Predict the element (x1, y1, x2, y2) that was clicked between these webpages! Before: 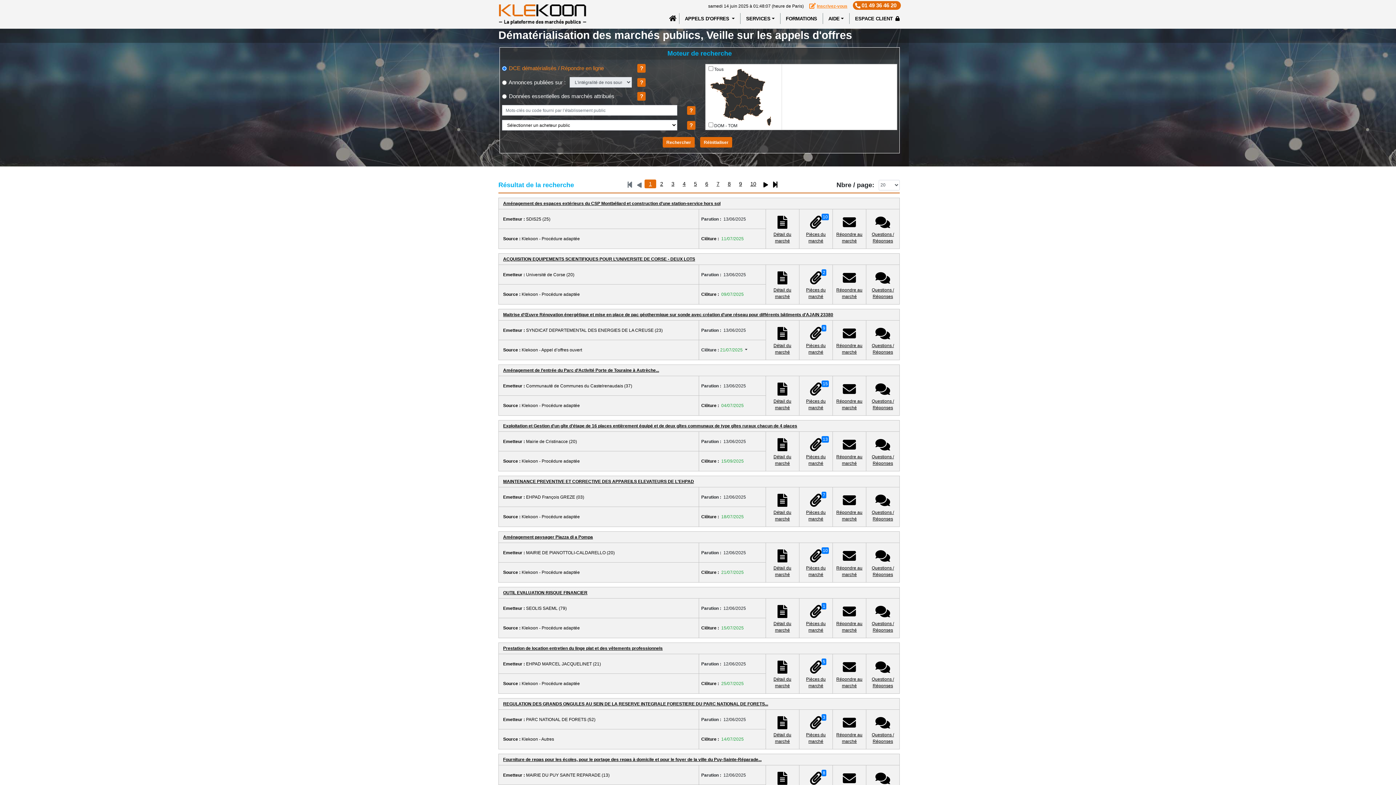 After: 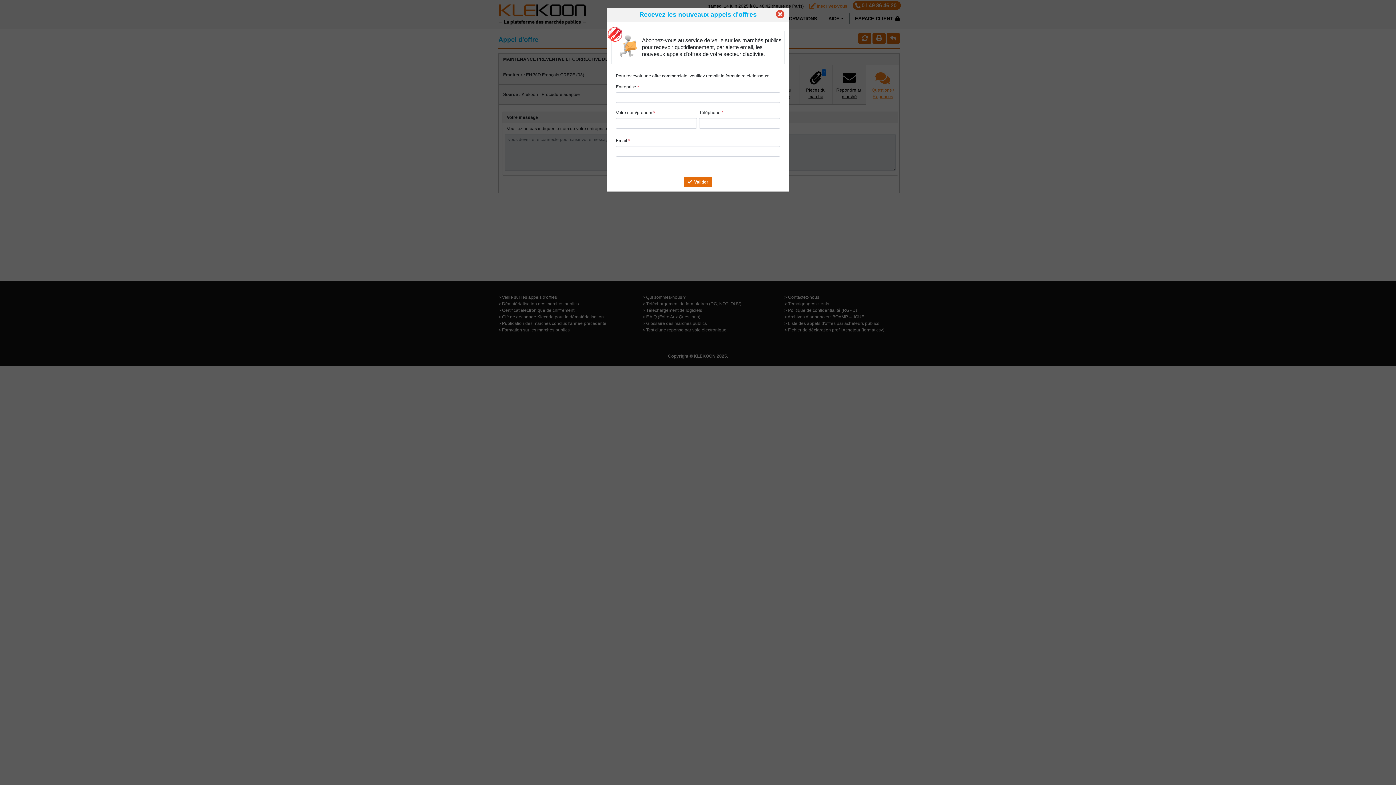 Action: label: Questions /
Réponses bbox: (866, 501, 899, 522)